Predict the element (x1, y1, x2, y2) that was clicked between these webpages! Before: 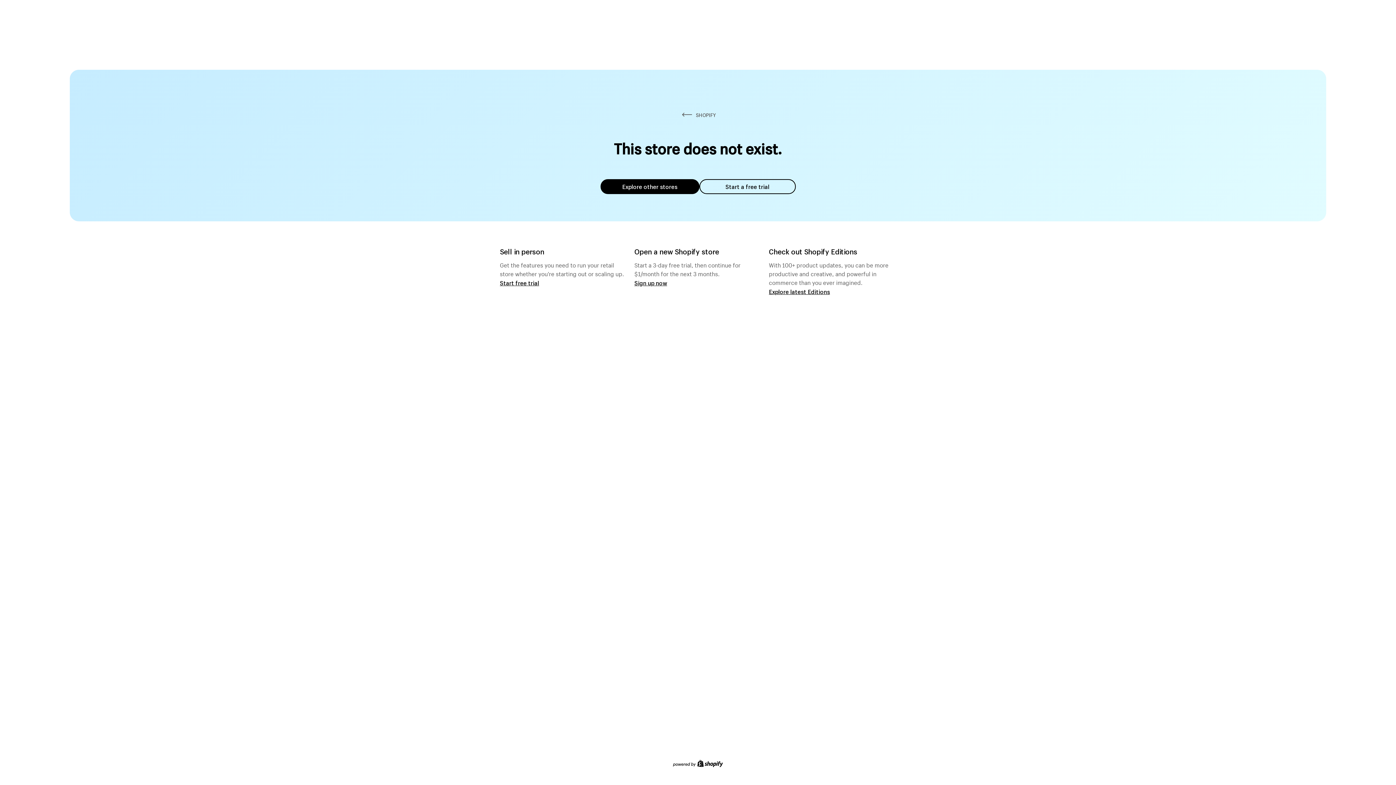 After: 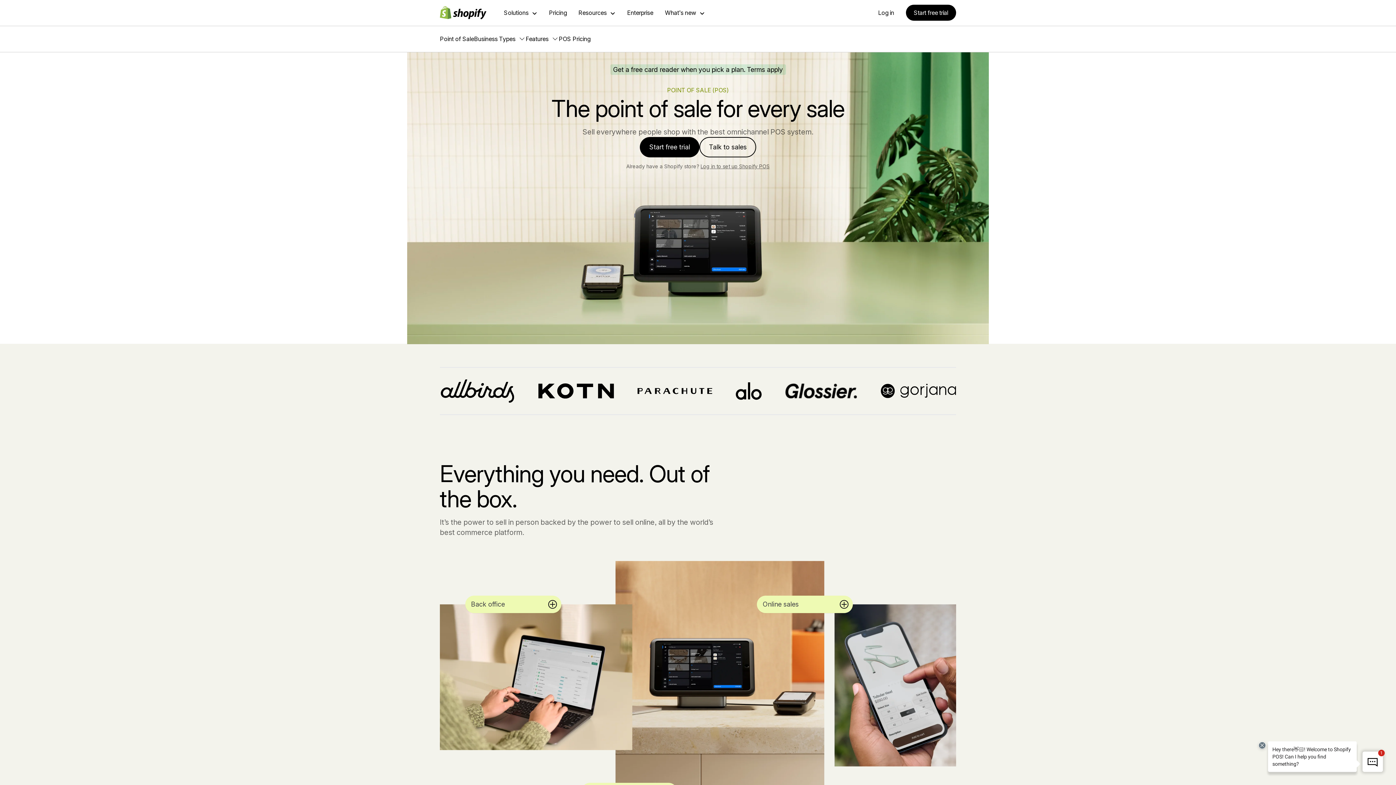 Action: bbox: (500, 279, 539, 286) label: Start free trial